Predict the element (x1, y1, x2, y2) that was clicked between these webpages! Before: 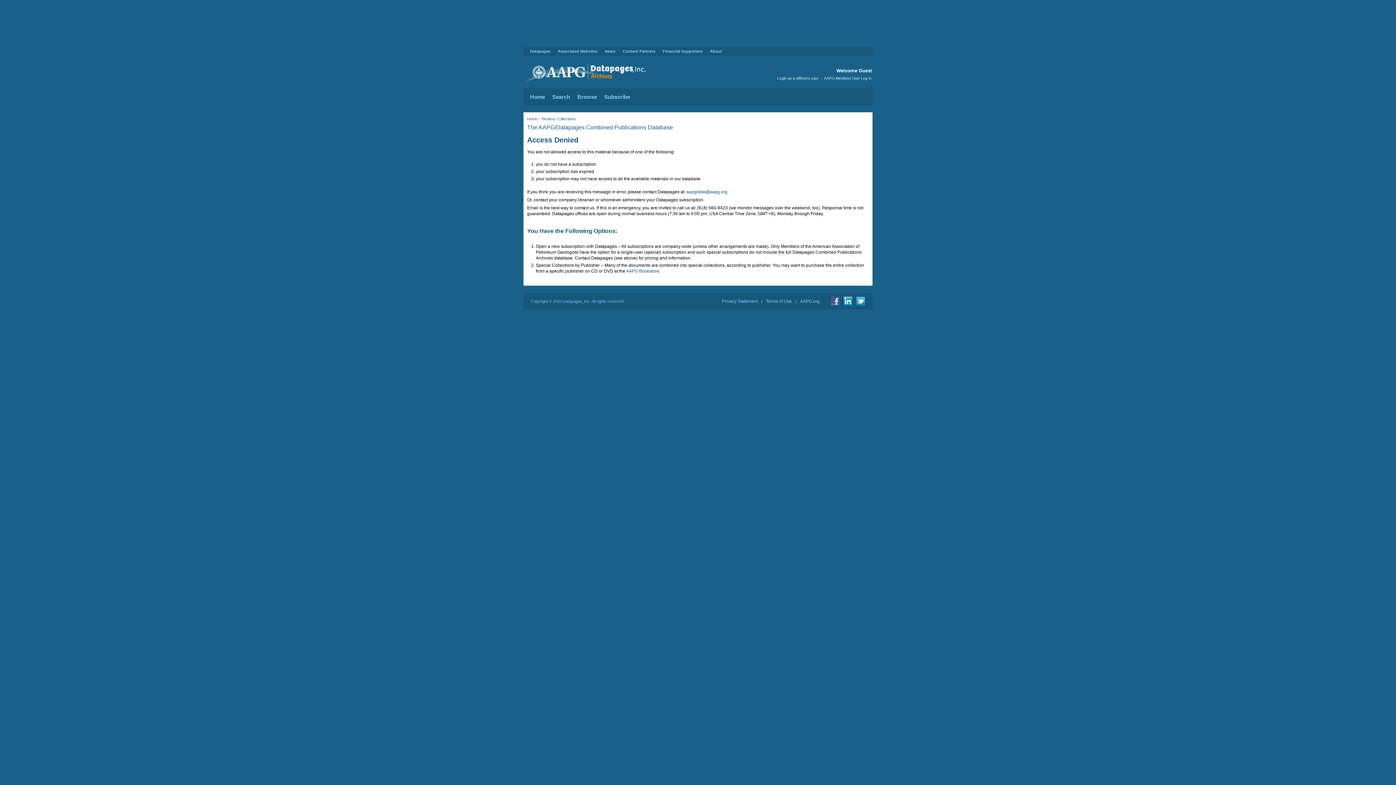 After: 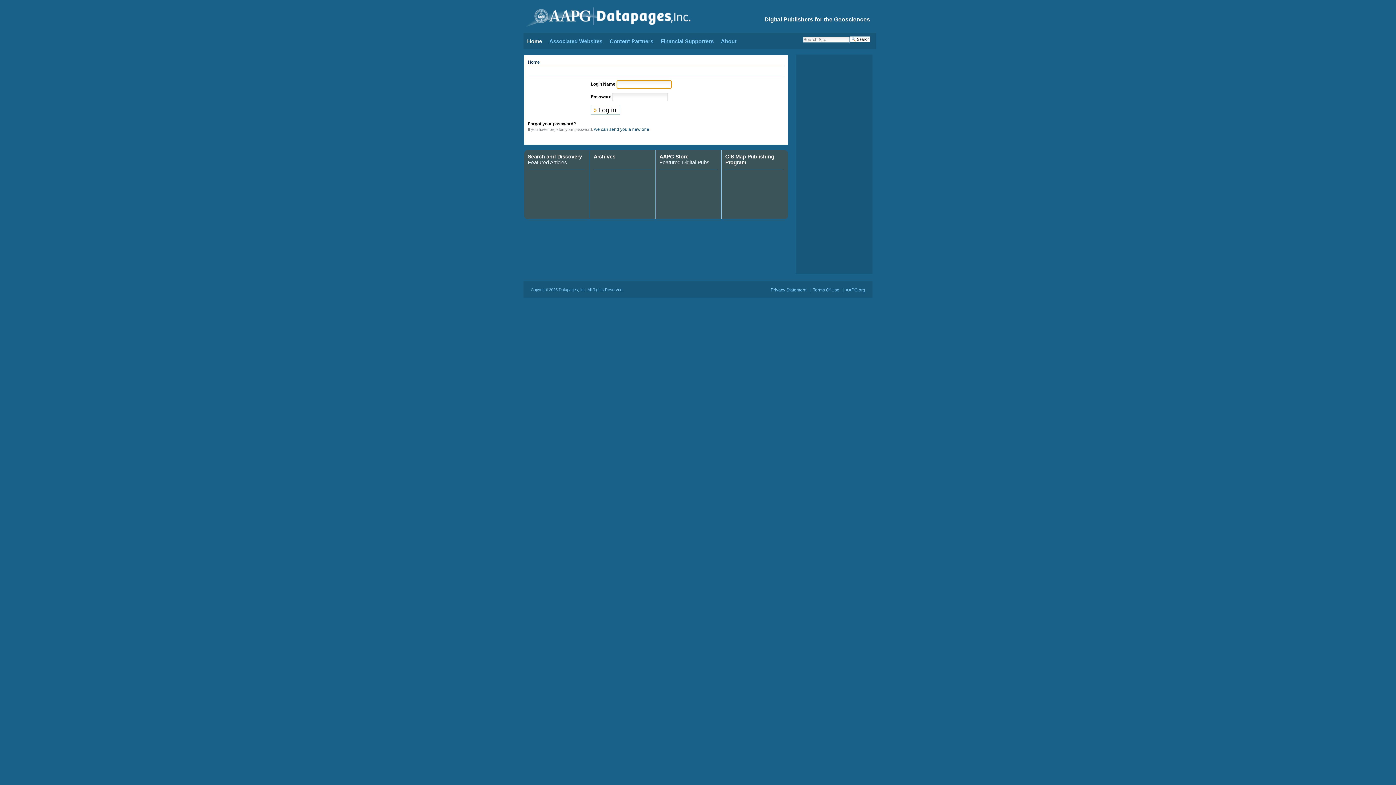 Action: label: News bbox: (605, 49, 615, 53)